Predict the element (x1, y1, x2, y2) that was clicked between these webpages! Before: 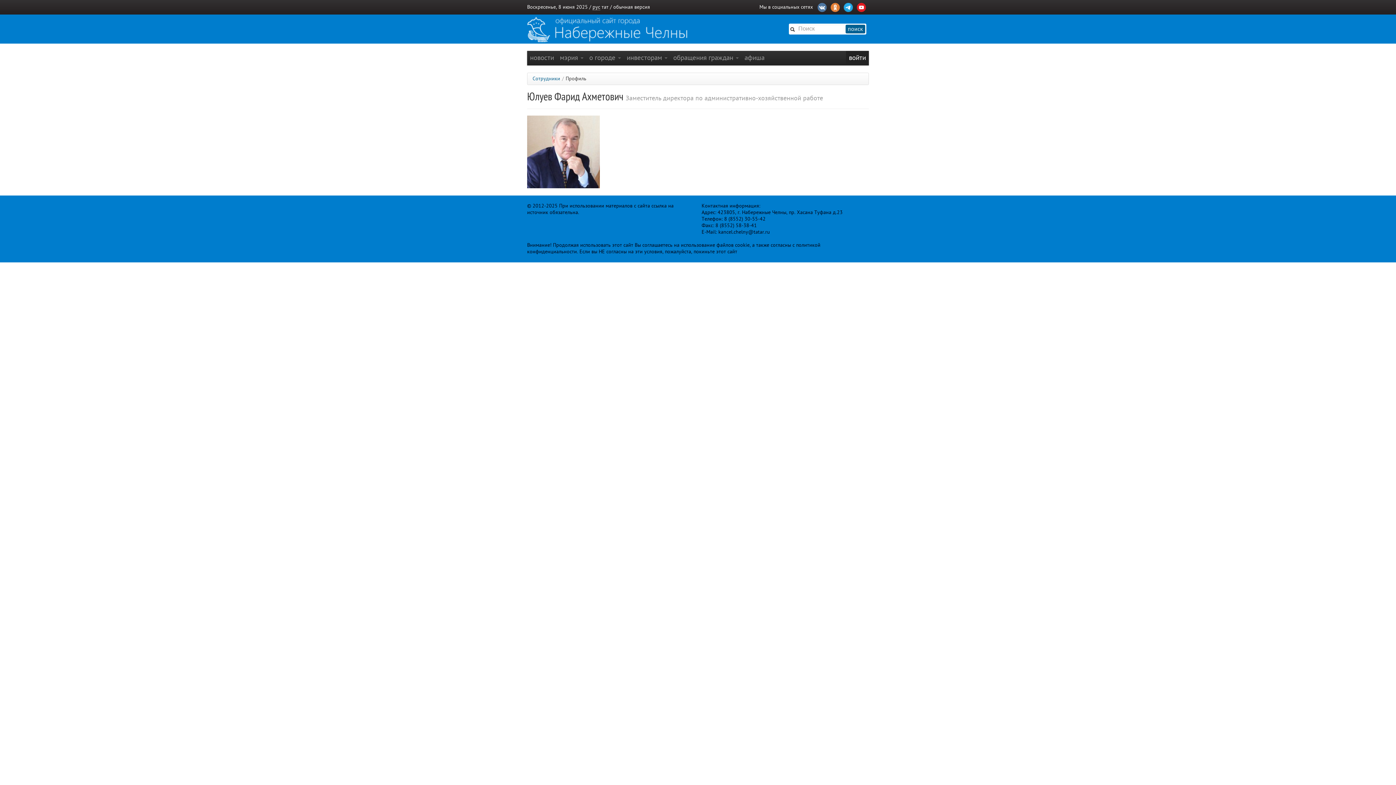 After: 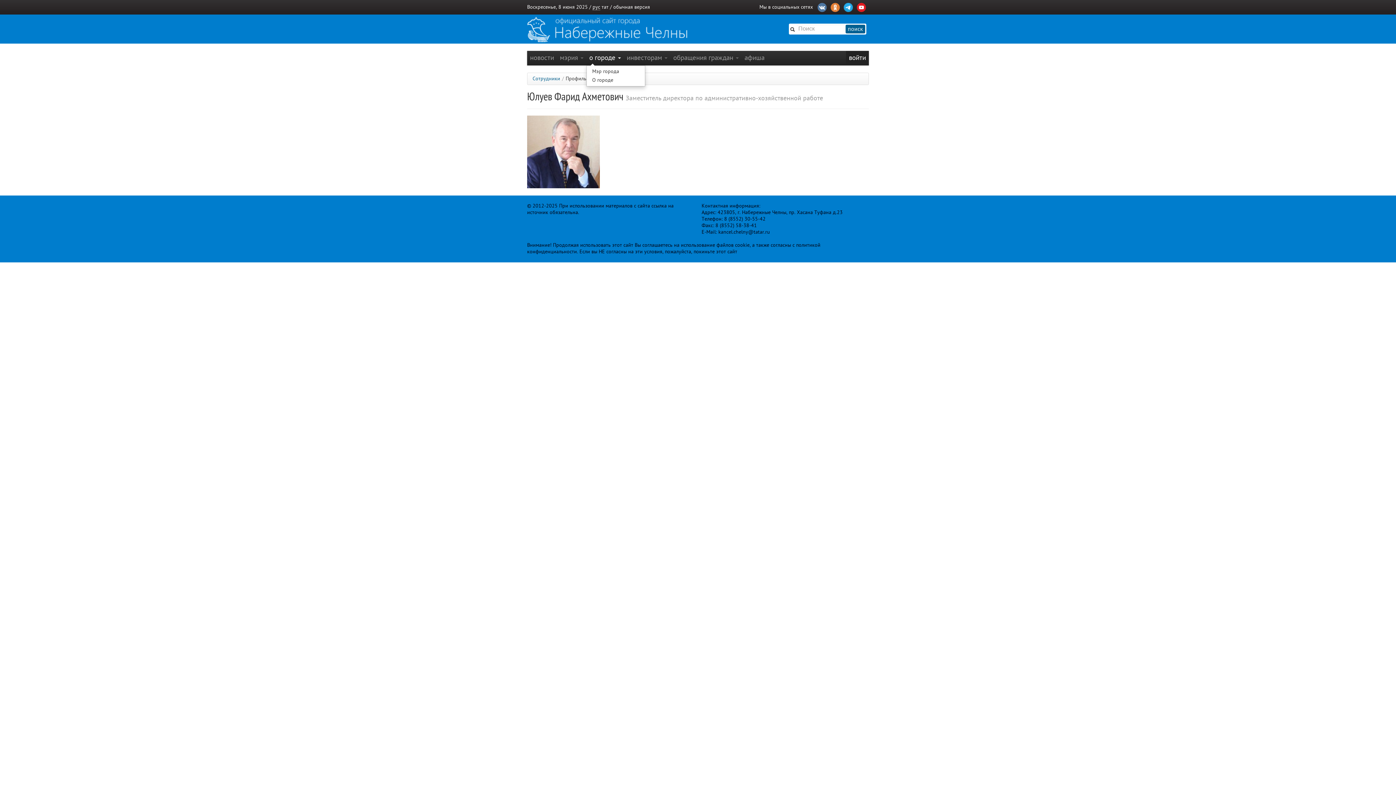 Action: bbox: (586, 50, 624, 65) label: о городе 